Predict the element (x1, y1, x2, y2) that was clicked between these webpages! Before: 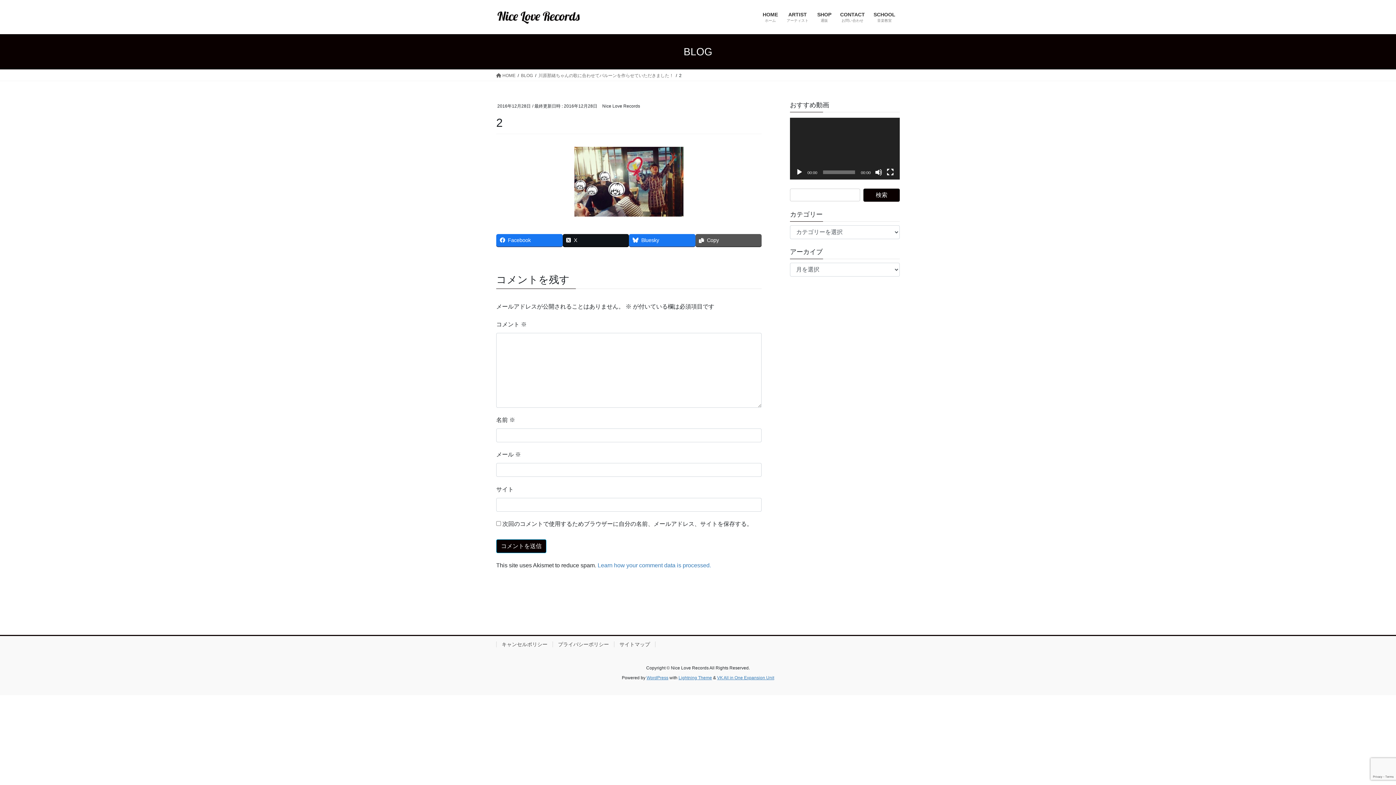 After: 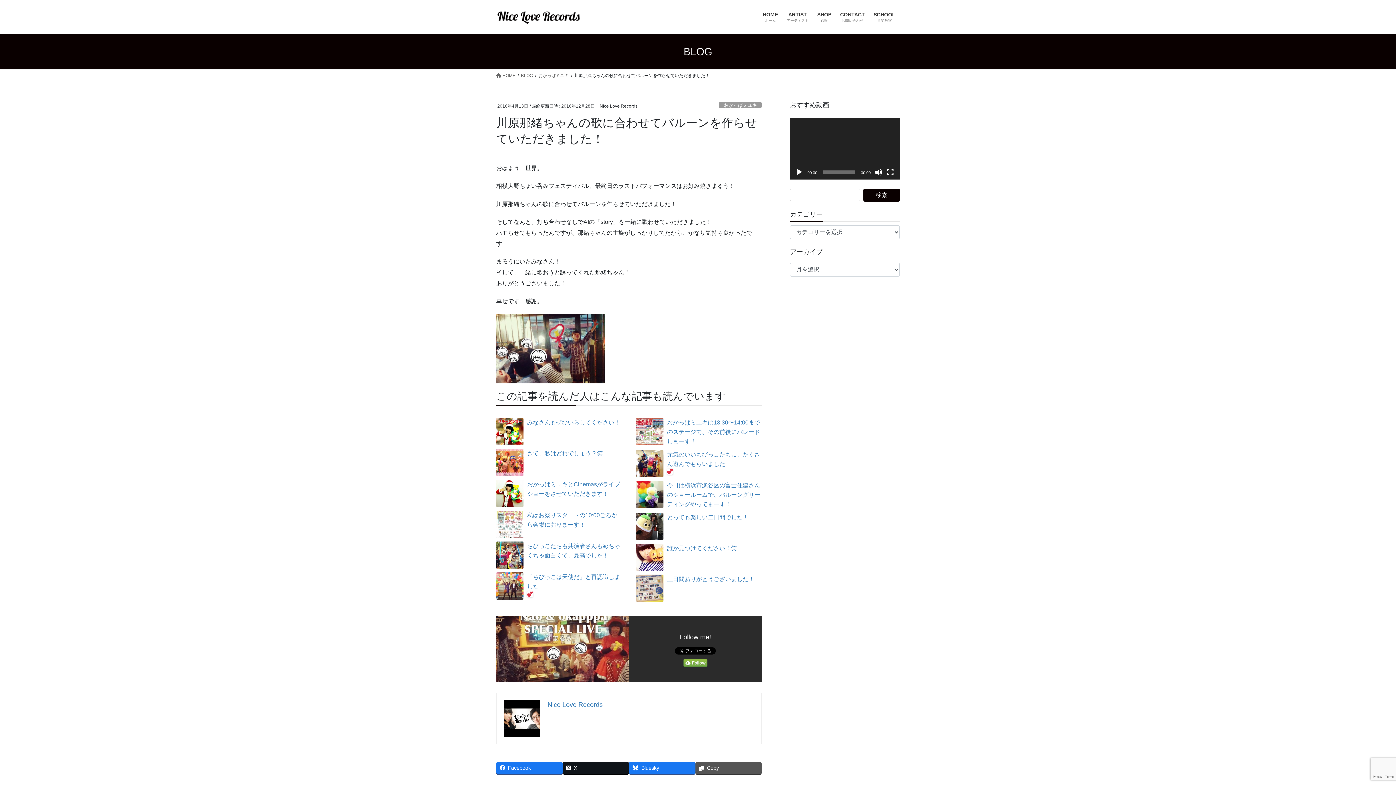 Action: bbox: (538, 72, 673, 78) label: 川原那緒ちゃんの歌に合わせてバルーンを作らせていただきました！